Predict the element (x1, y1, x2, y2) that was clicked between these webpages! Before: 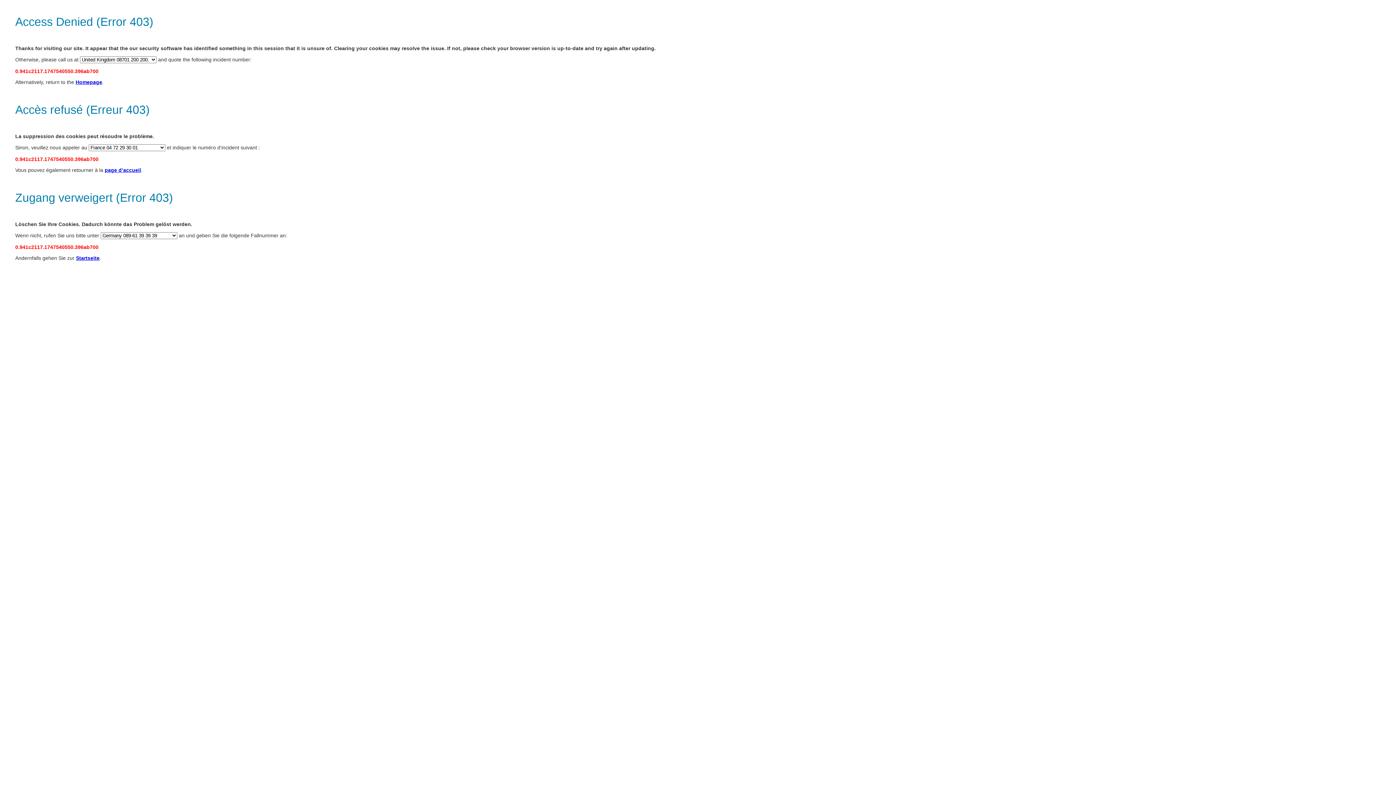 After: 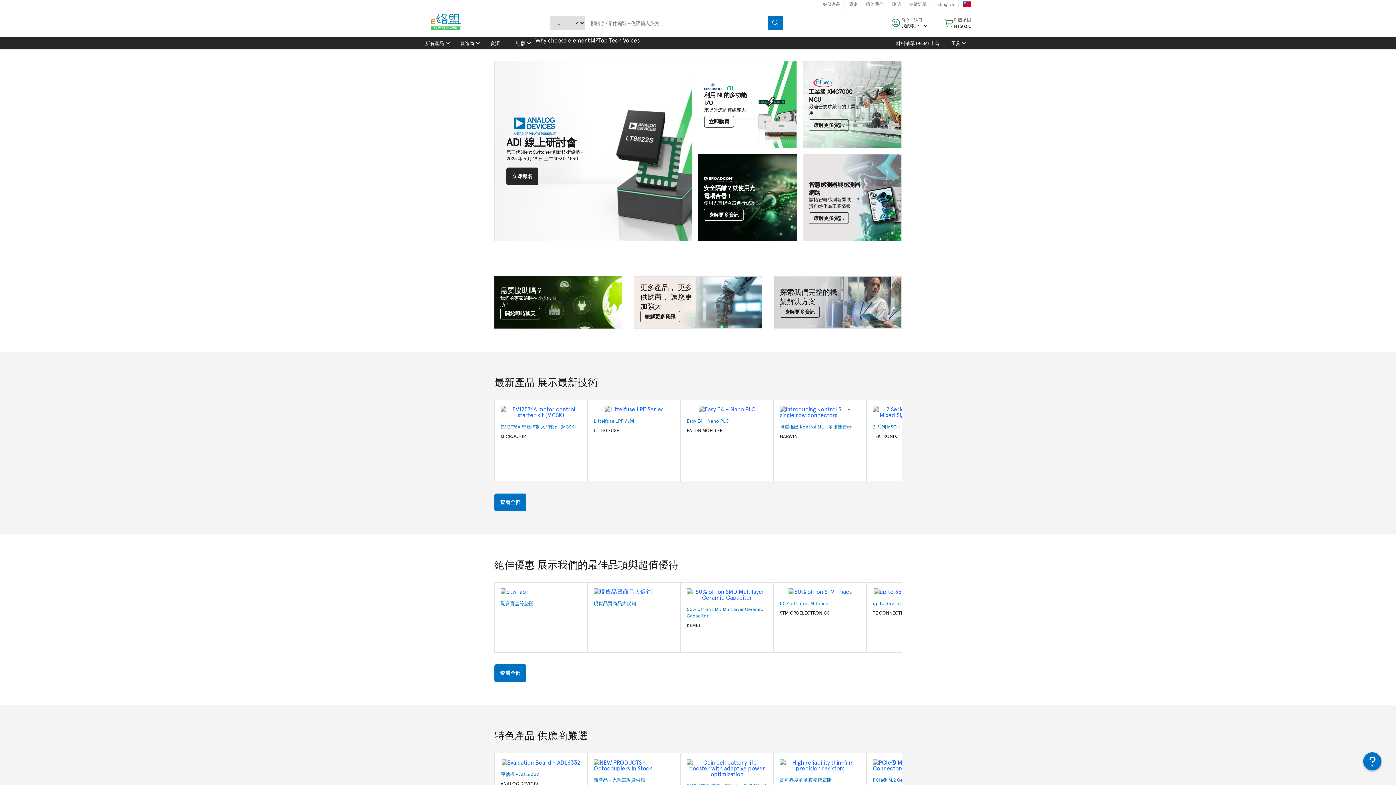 Action: bbox: (104, 167, 141, 173) label: page d’accueil